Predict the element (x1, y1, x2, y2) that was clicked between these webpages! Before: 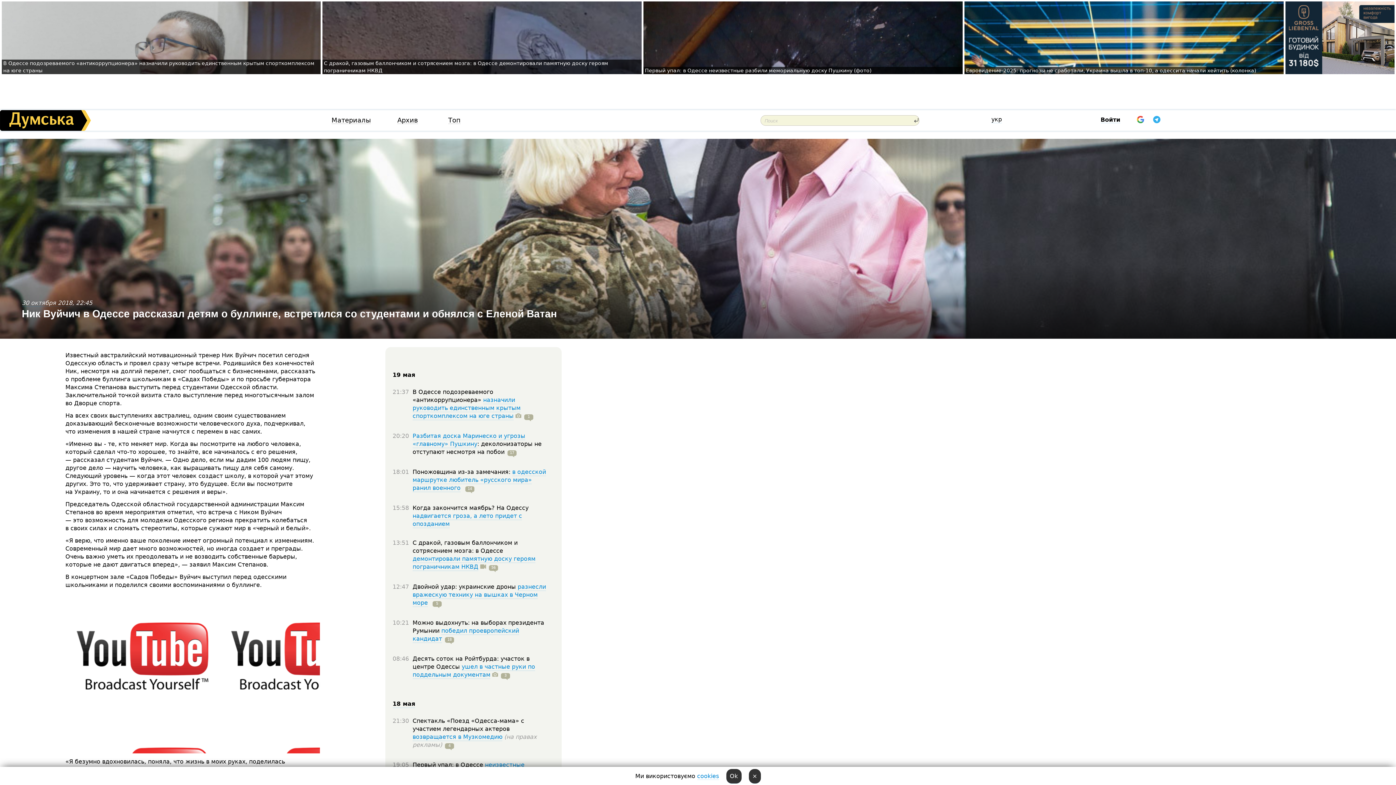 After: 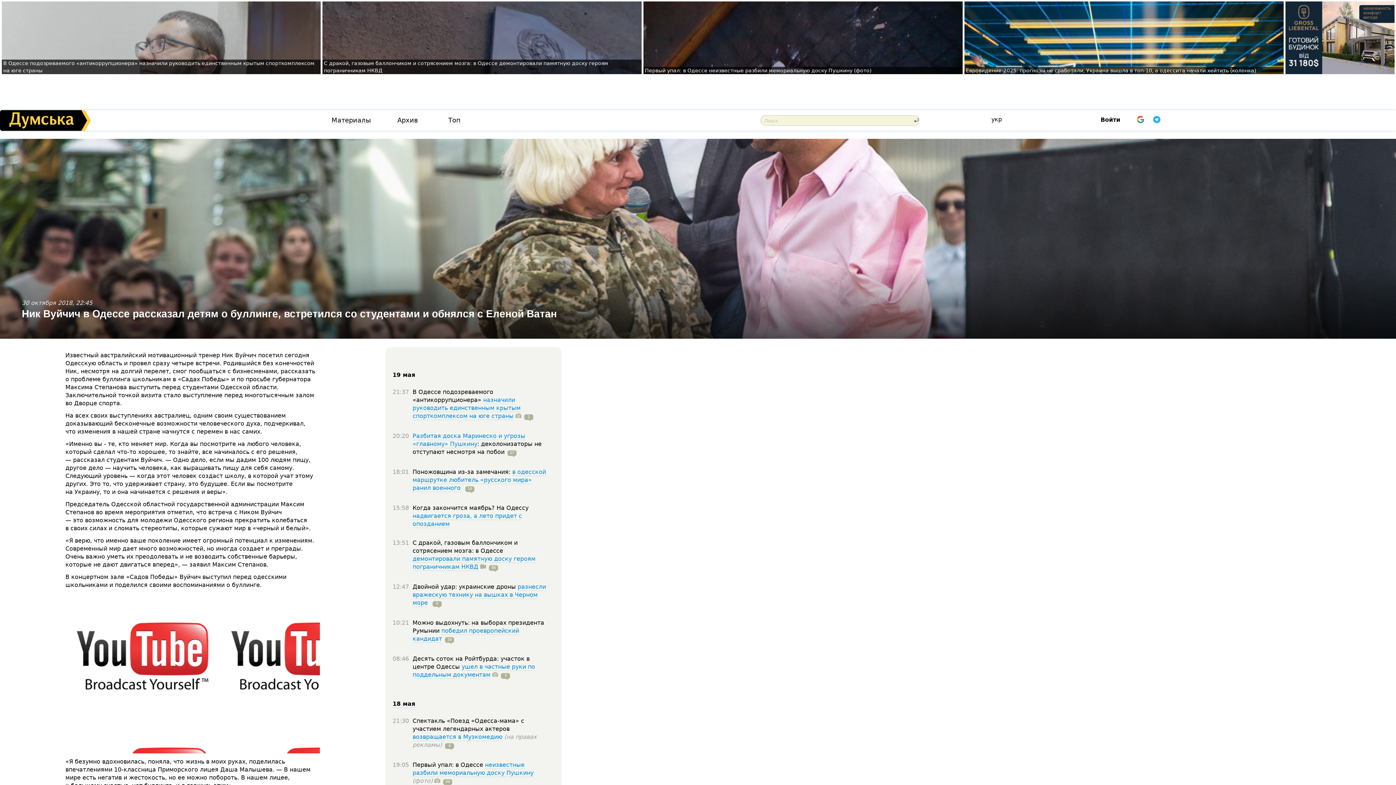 Action: bbox: (748, 769, 760, 784) label: ×